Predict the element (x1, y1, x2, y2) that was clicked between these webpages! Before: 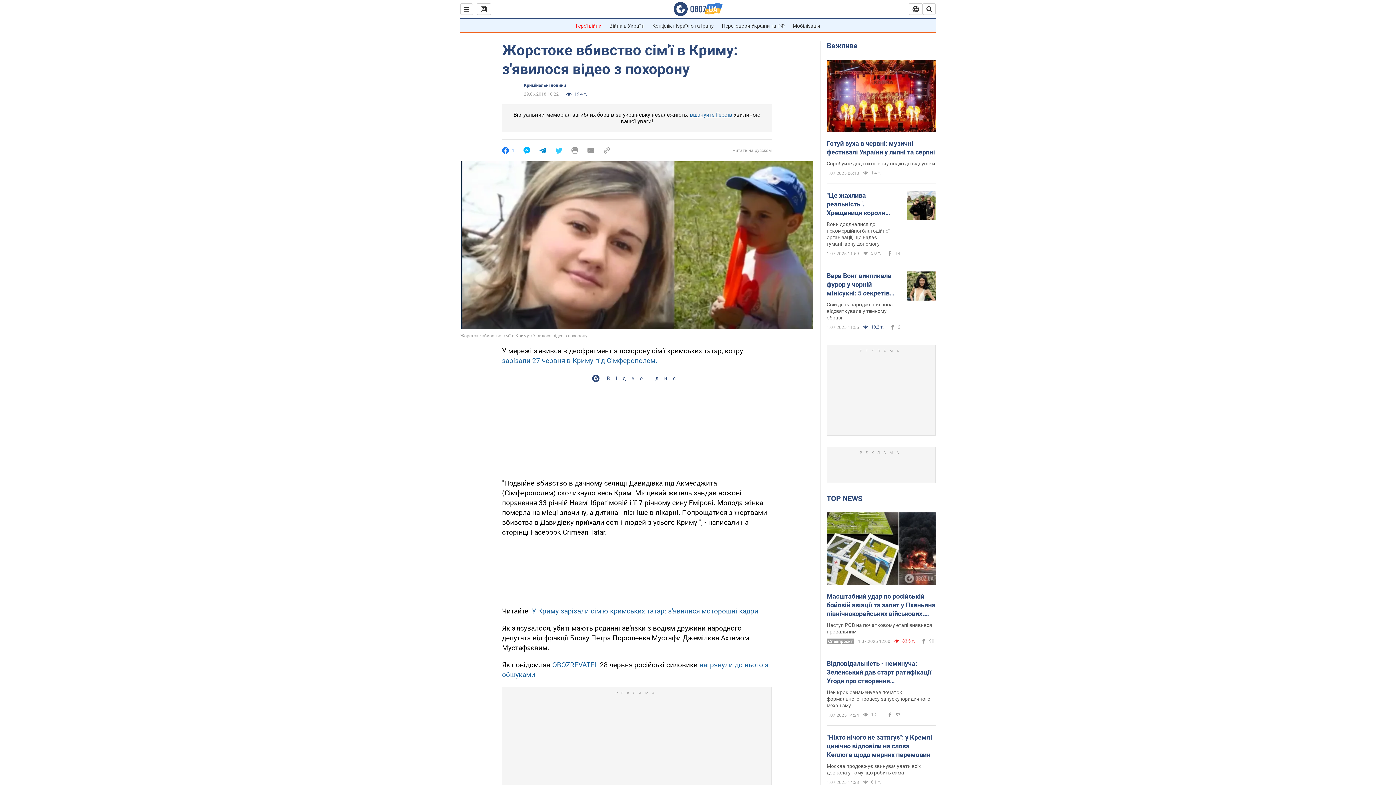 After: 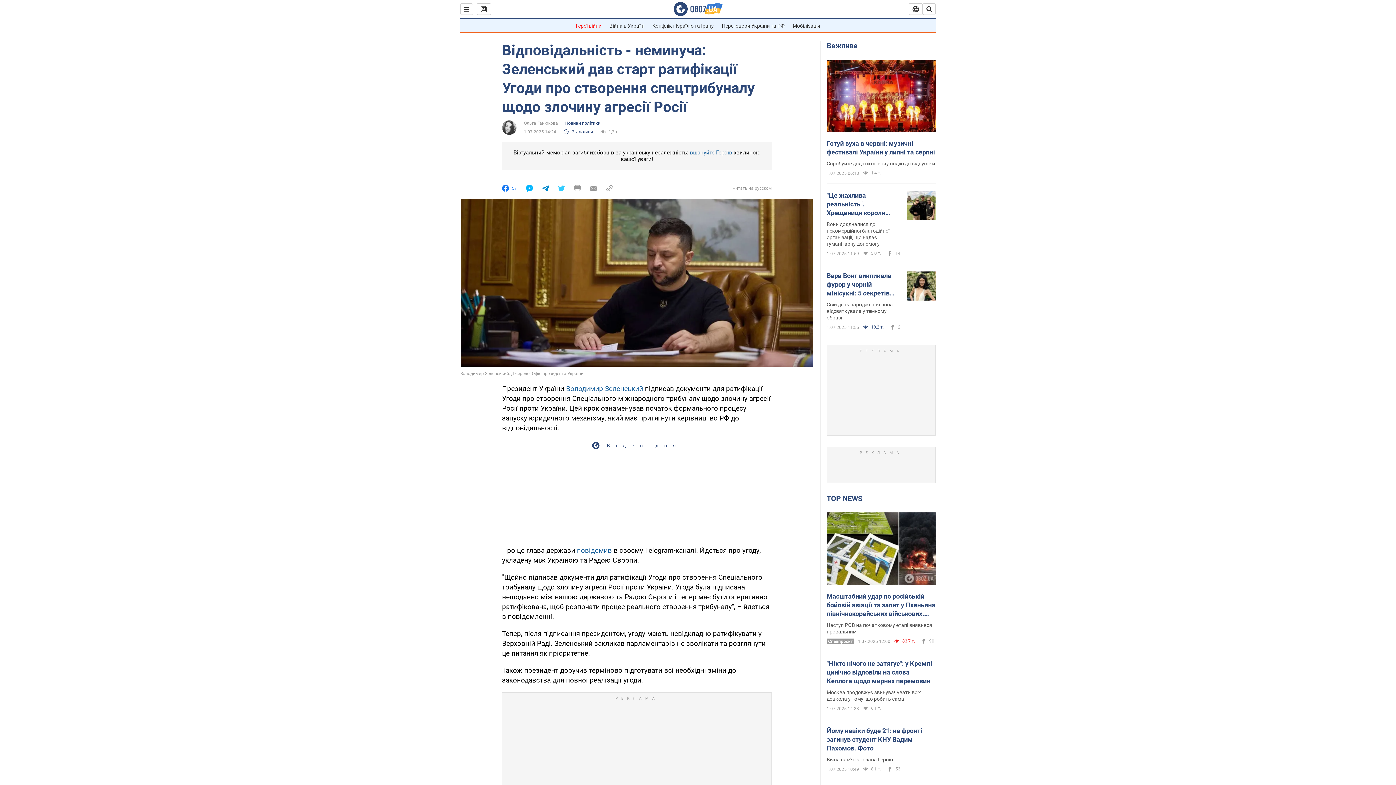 Action: label: Цей крок ознаменував початок формального процесу запуску юридичного механізму bbox: (826, 689, 930, 708)